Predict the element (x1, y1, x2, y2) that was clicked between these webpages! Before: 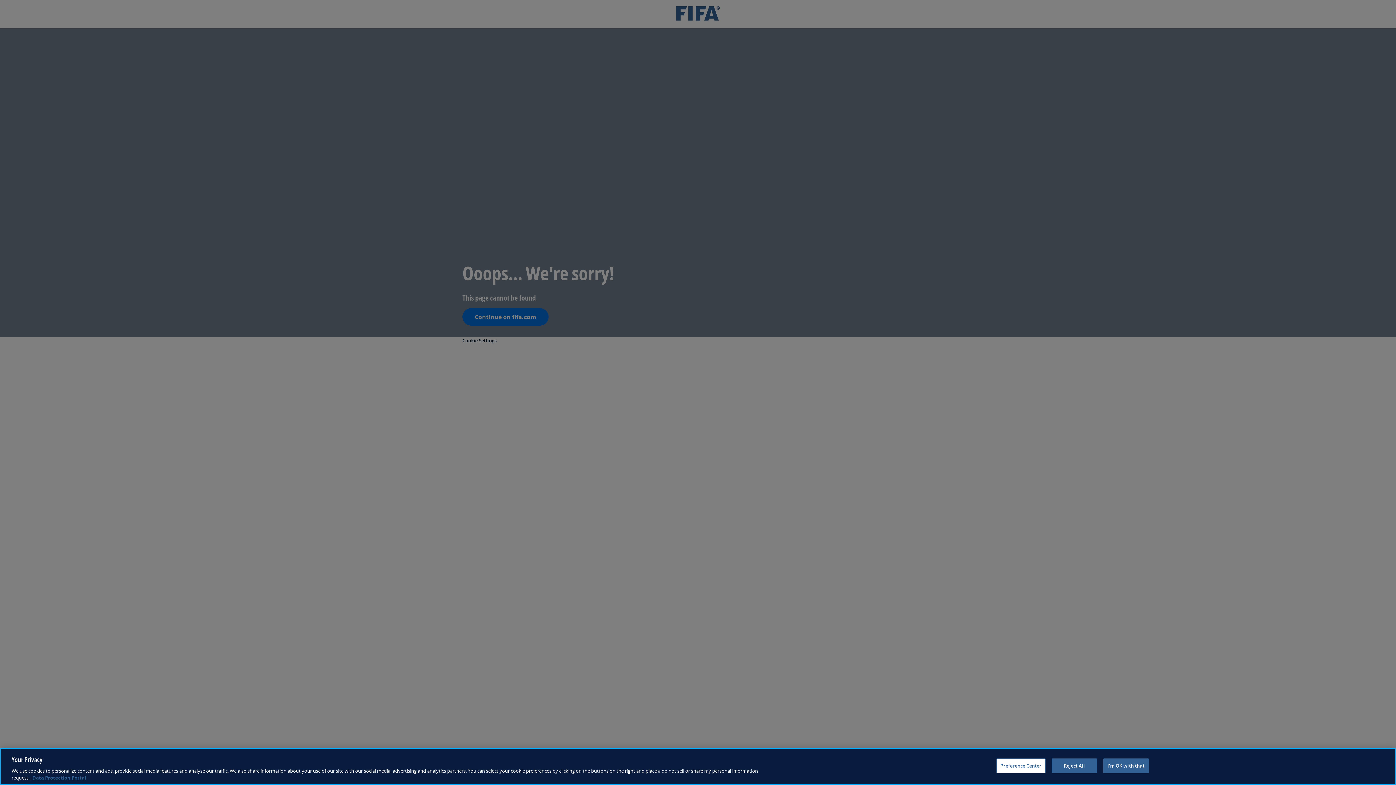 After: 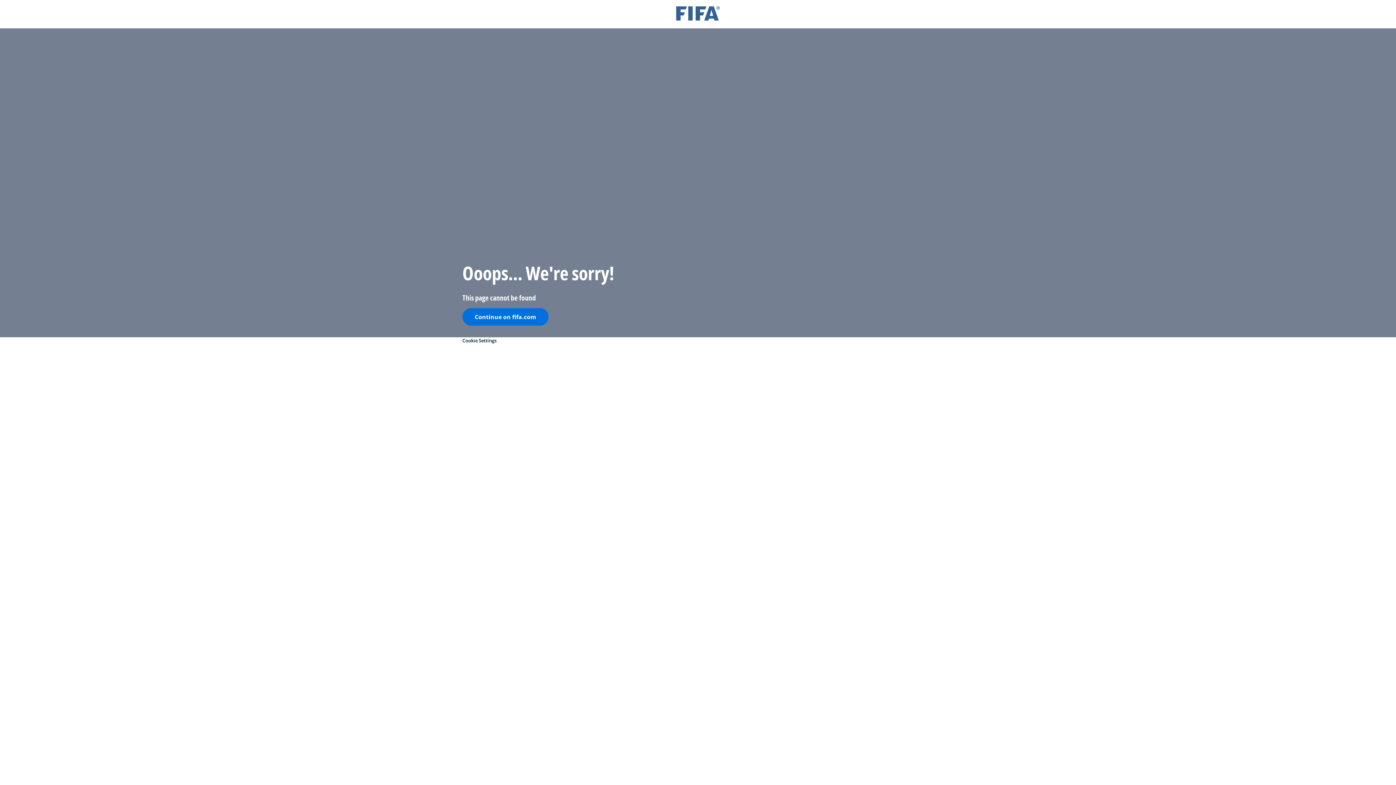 Action: bbox: (1051, 758, 1097, 773) label: Reject All